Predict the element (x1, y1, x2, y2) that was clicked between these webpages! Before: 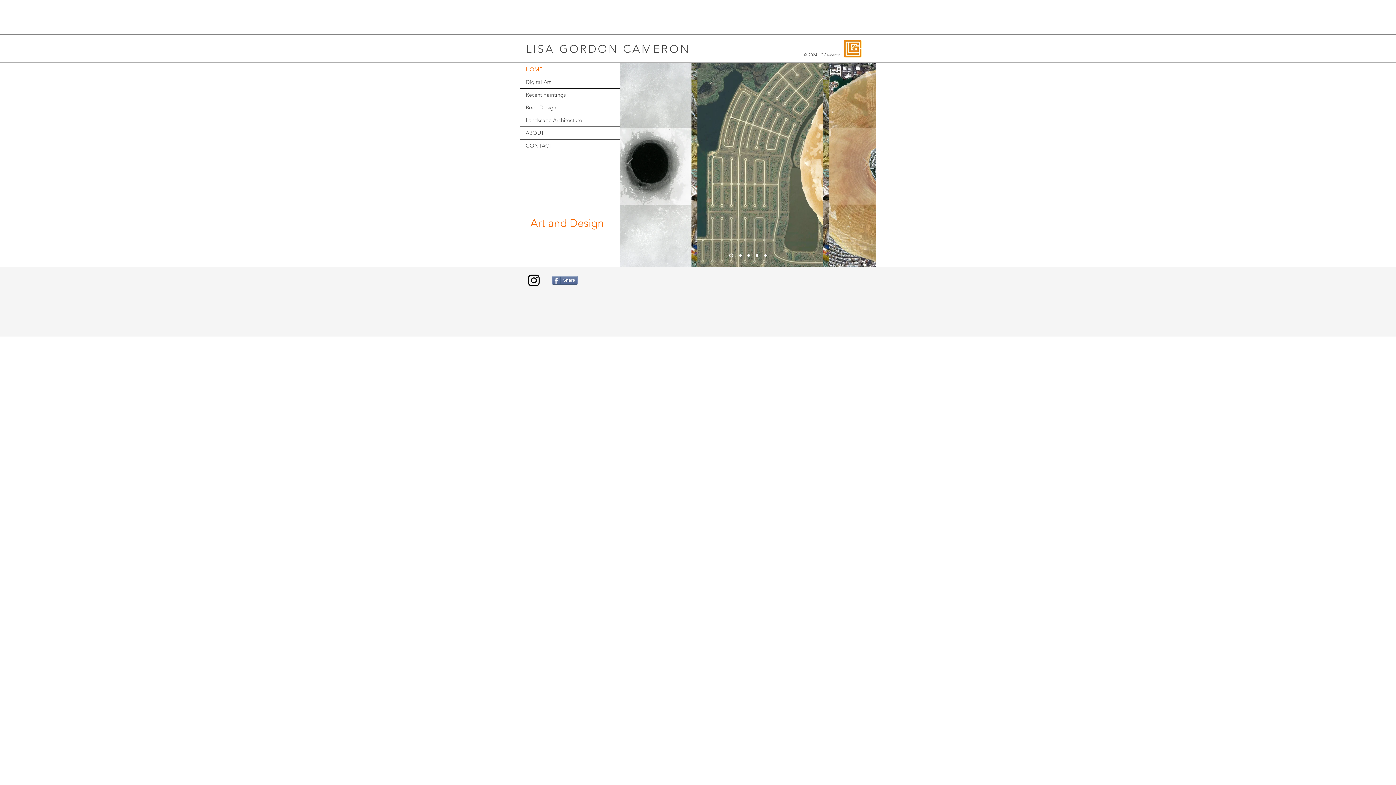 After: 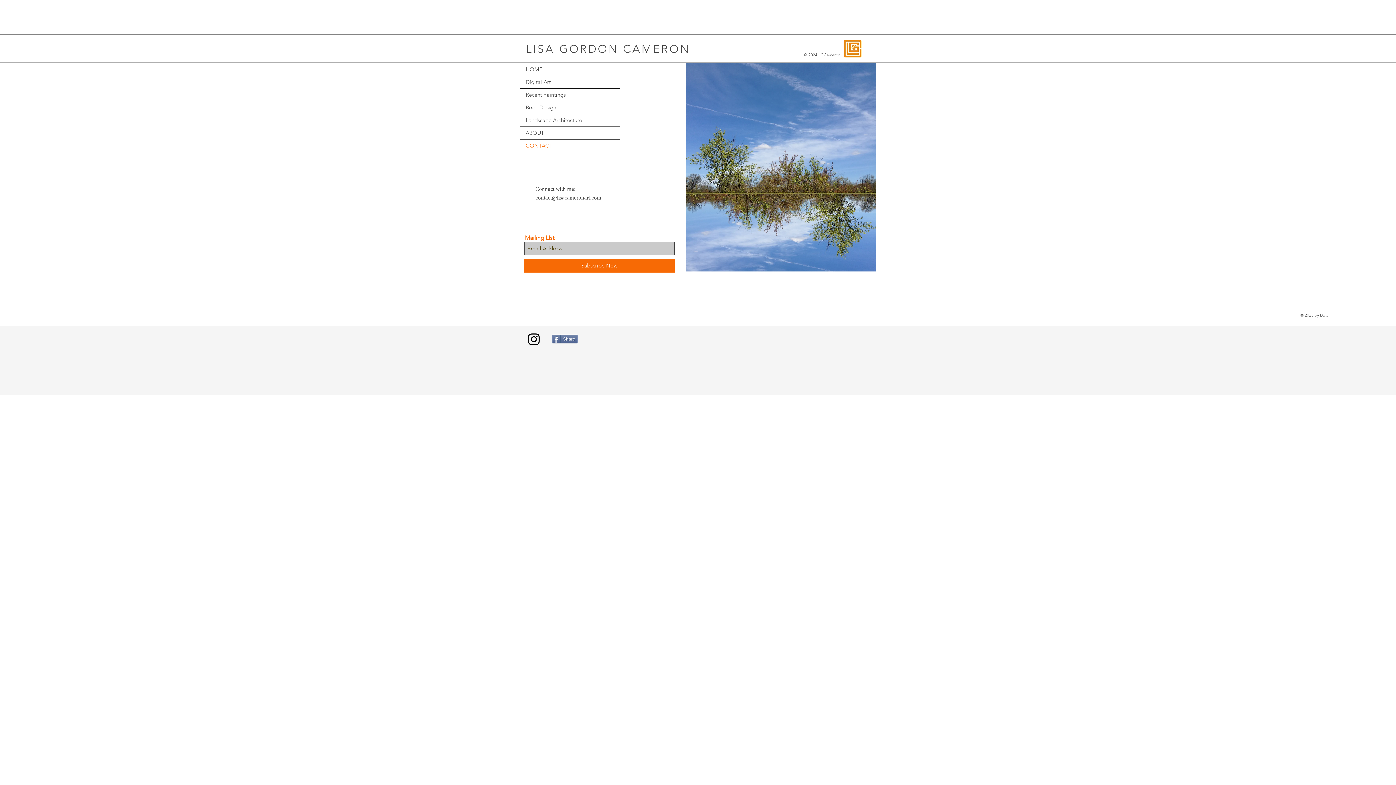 Action: bbox: (520, 139, 620, 152) label: CONTACT